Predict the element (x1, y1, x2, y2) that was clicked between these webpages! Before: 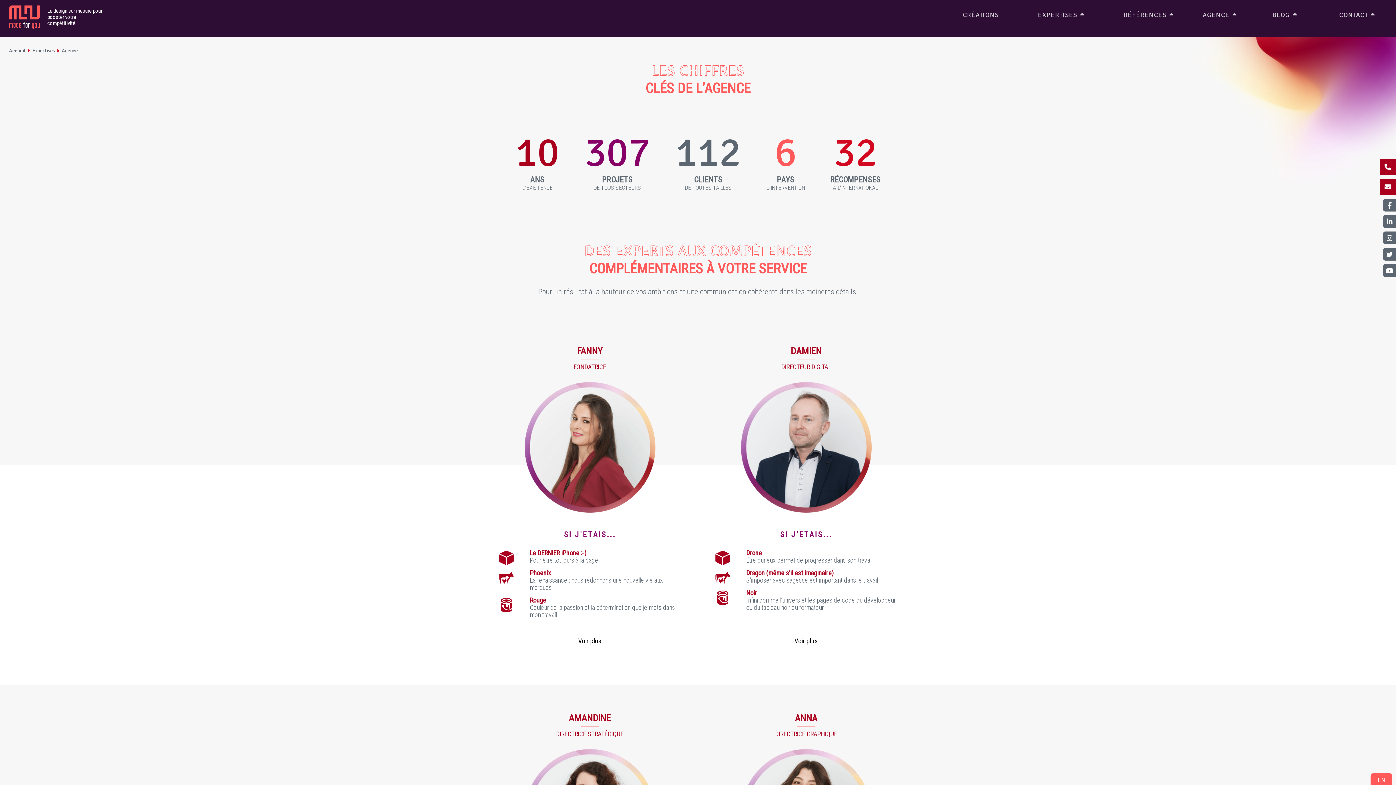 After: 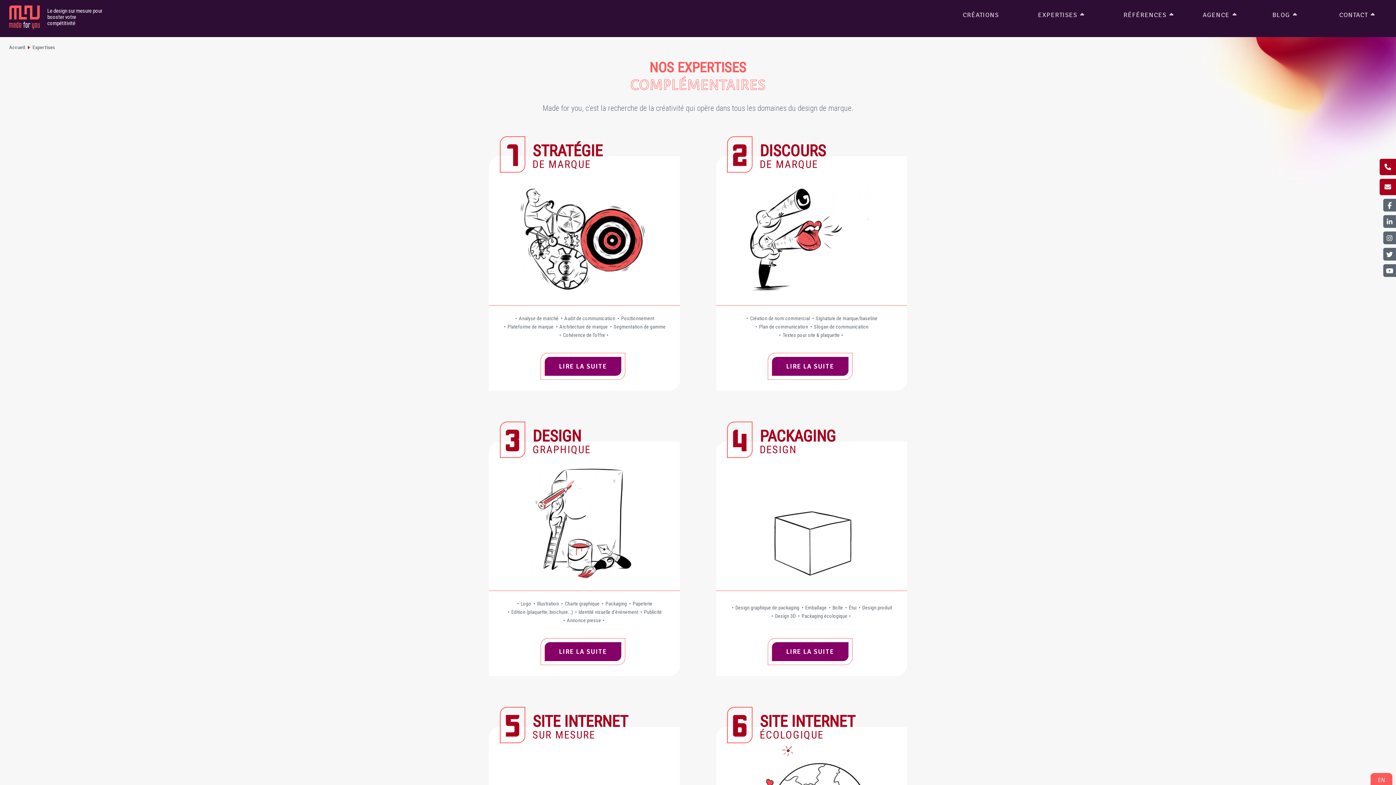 Action: bbox: (1034, 9, 1088, 20) label: EXPERTISES